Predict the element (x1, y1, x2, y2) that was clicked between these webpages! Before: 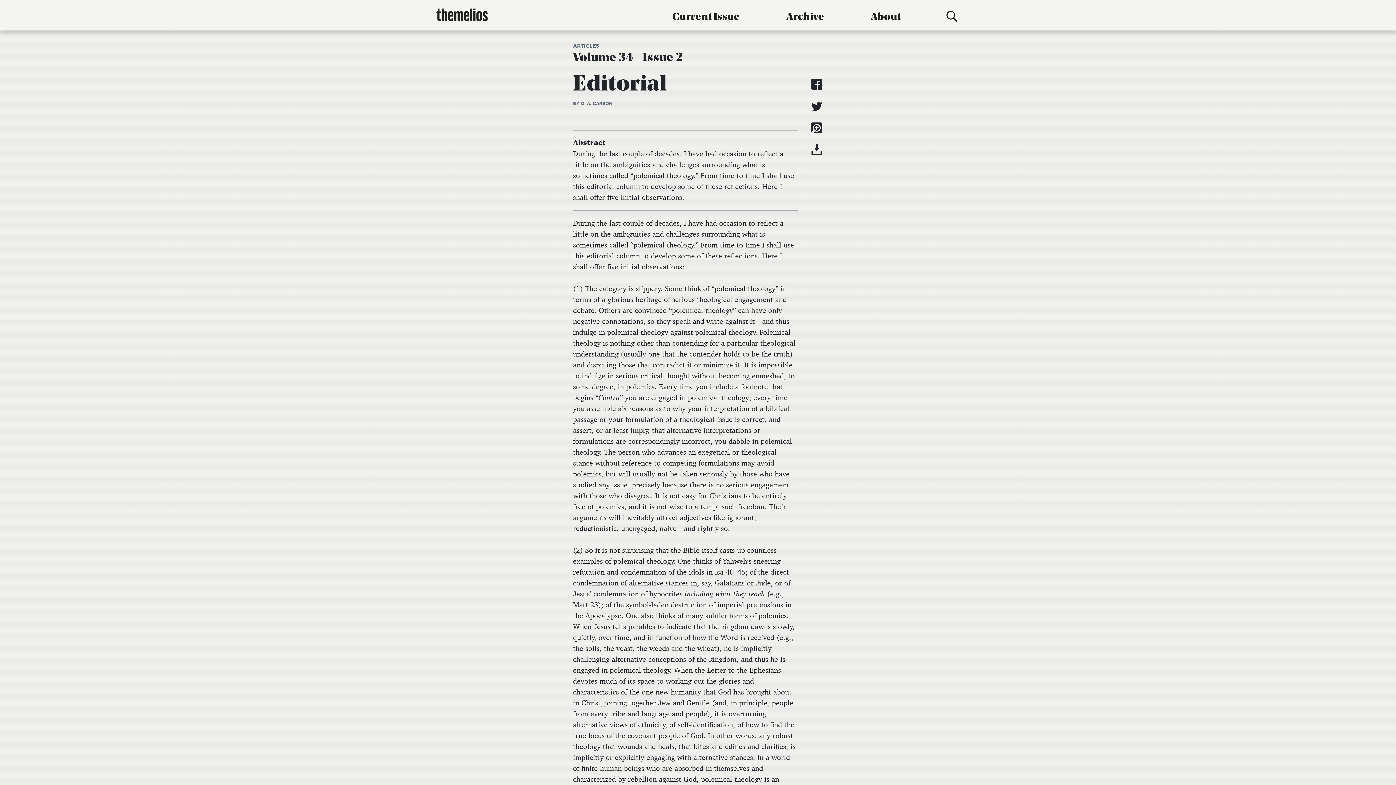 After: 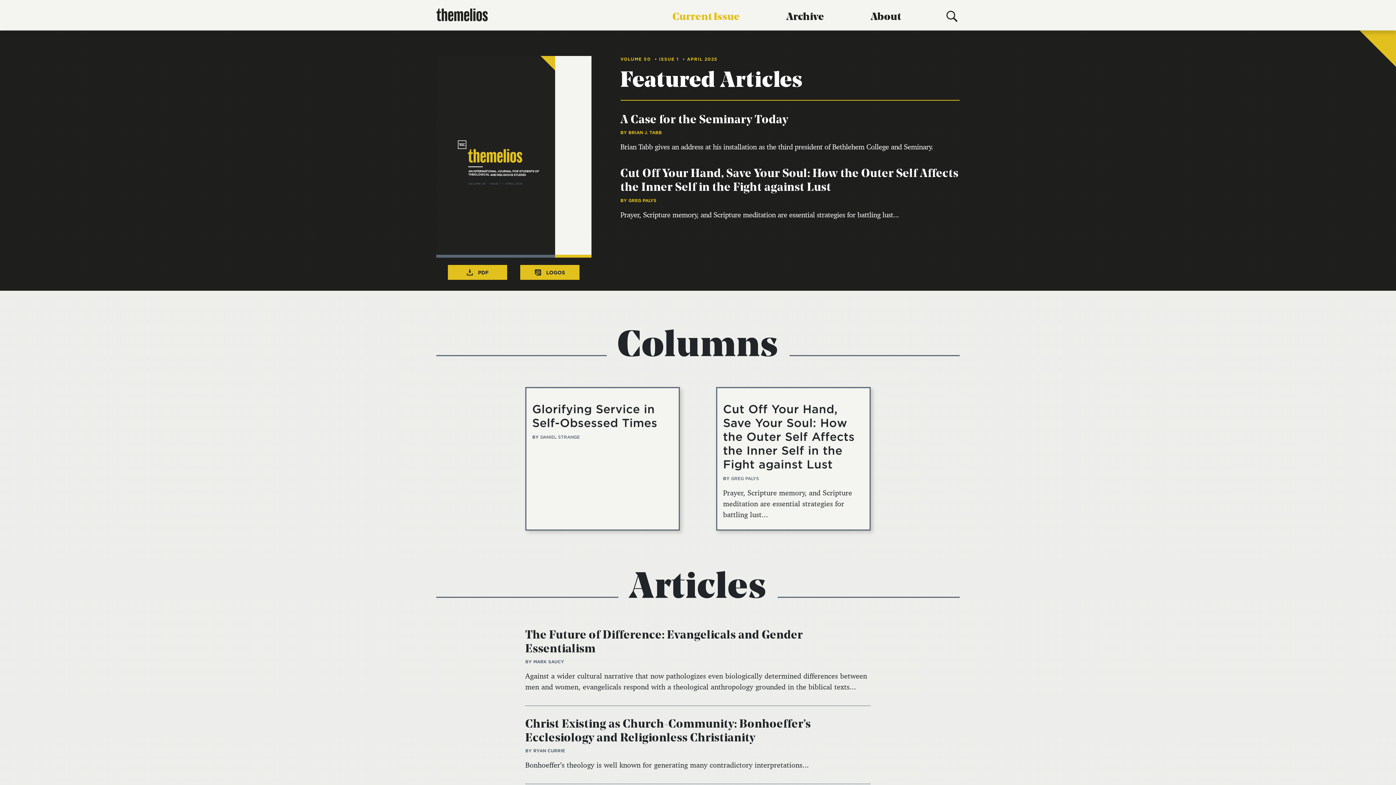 Action: bbox: (666, 8, 745, 26) label: Current Issue